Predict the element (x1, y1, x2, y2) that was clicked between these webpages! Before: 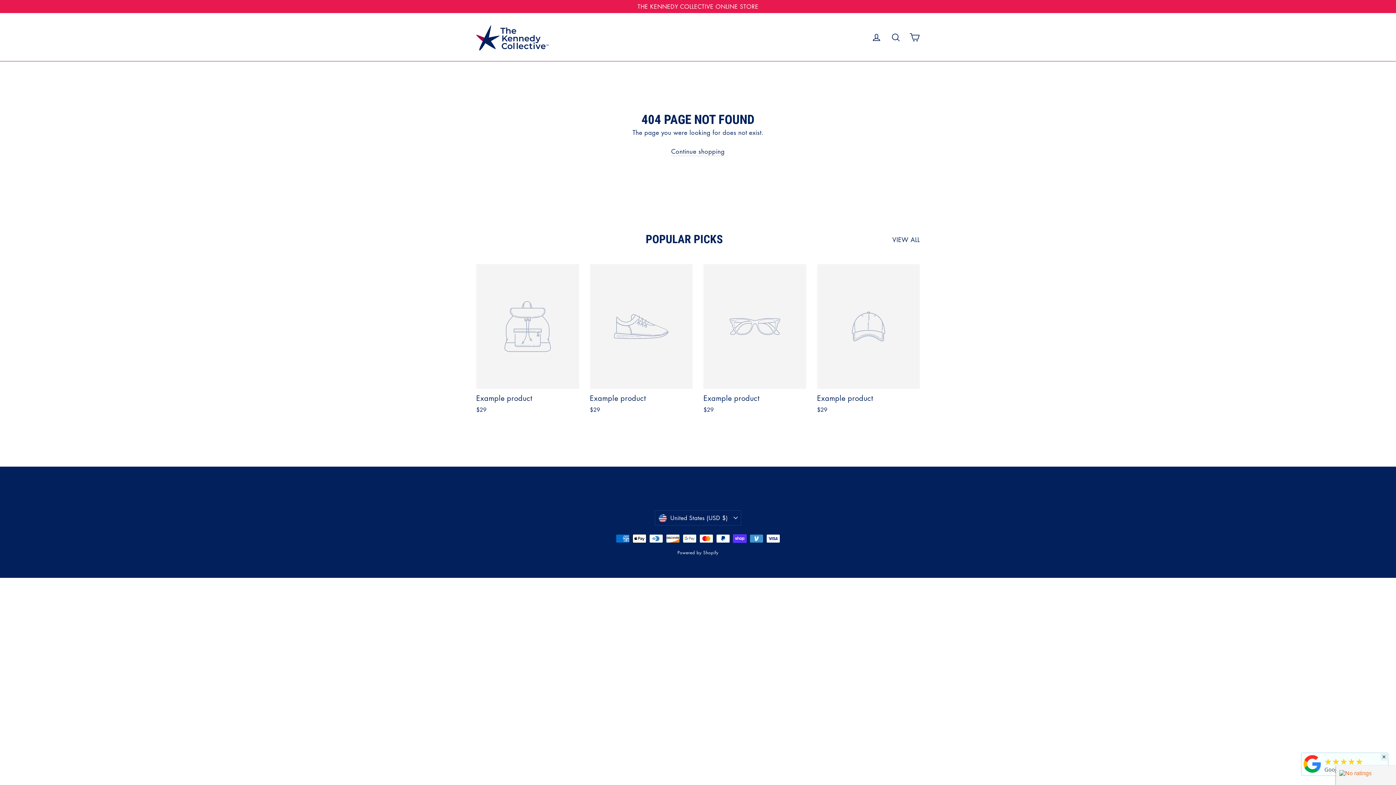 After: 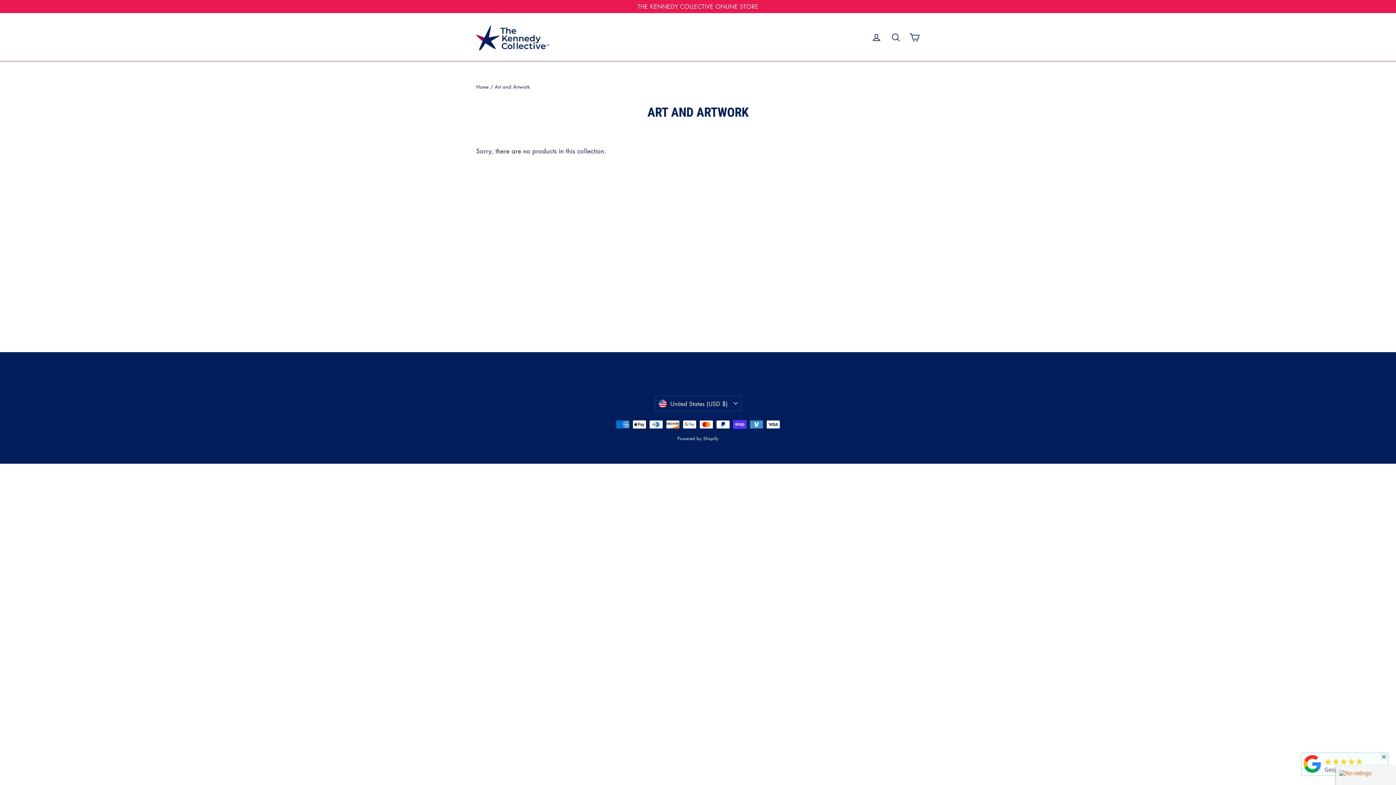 Action: label: Example product
$29 bbox: (476, 264, 579, 415)